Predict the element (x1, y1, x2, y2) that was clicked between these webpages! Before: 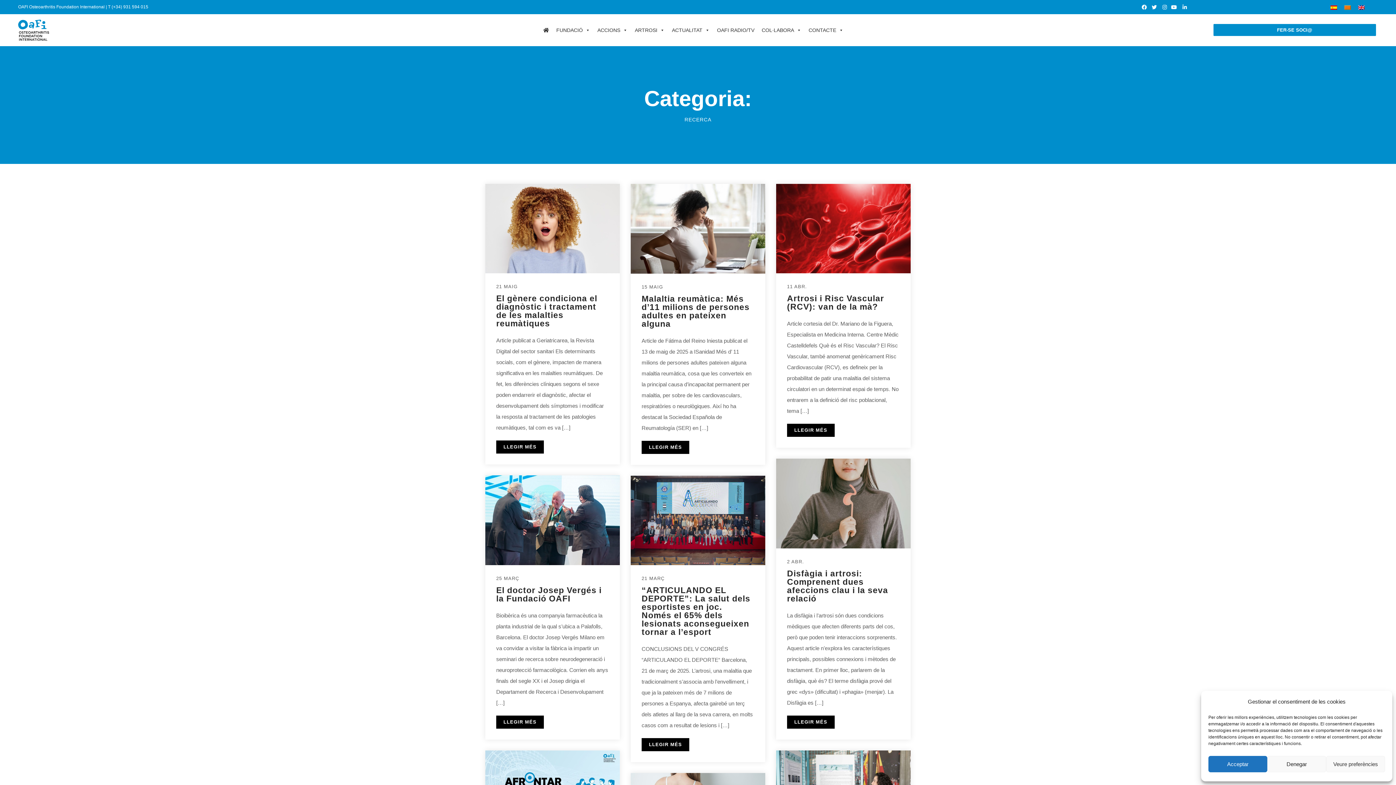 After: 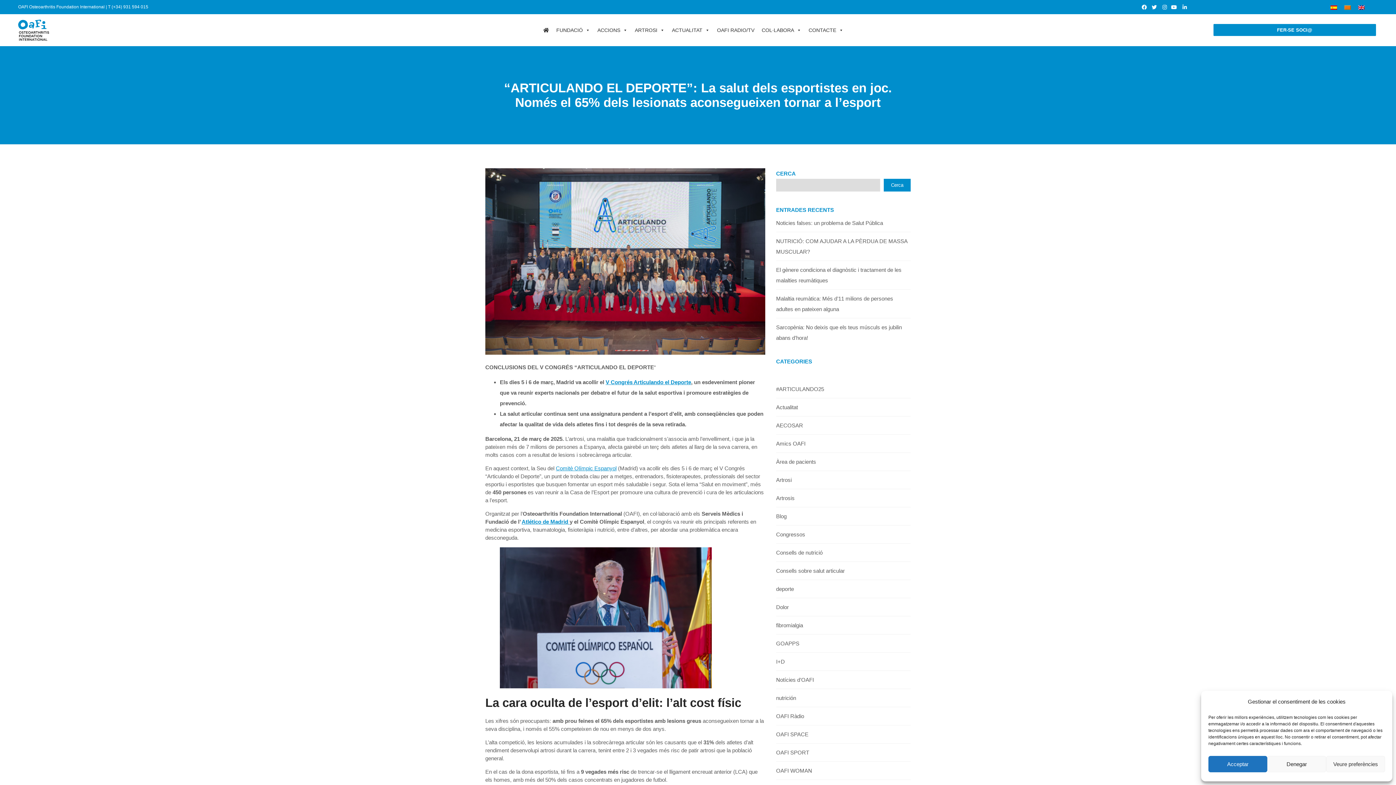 Action: label: LLEGIR MÉS bbox: (641, 738, 689, 751)